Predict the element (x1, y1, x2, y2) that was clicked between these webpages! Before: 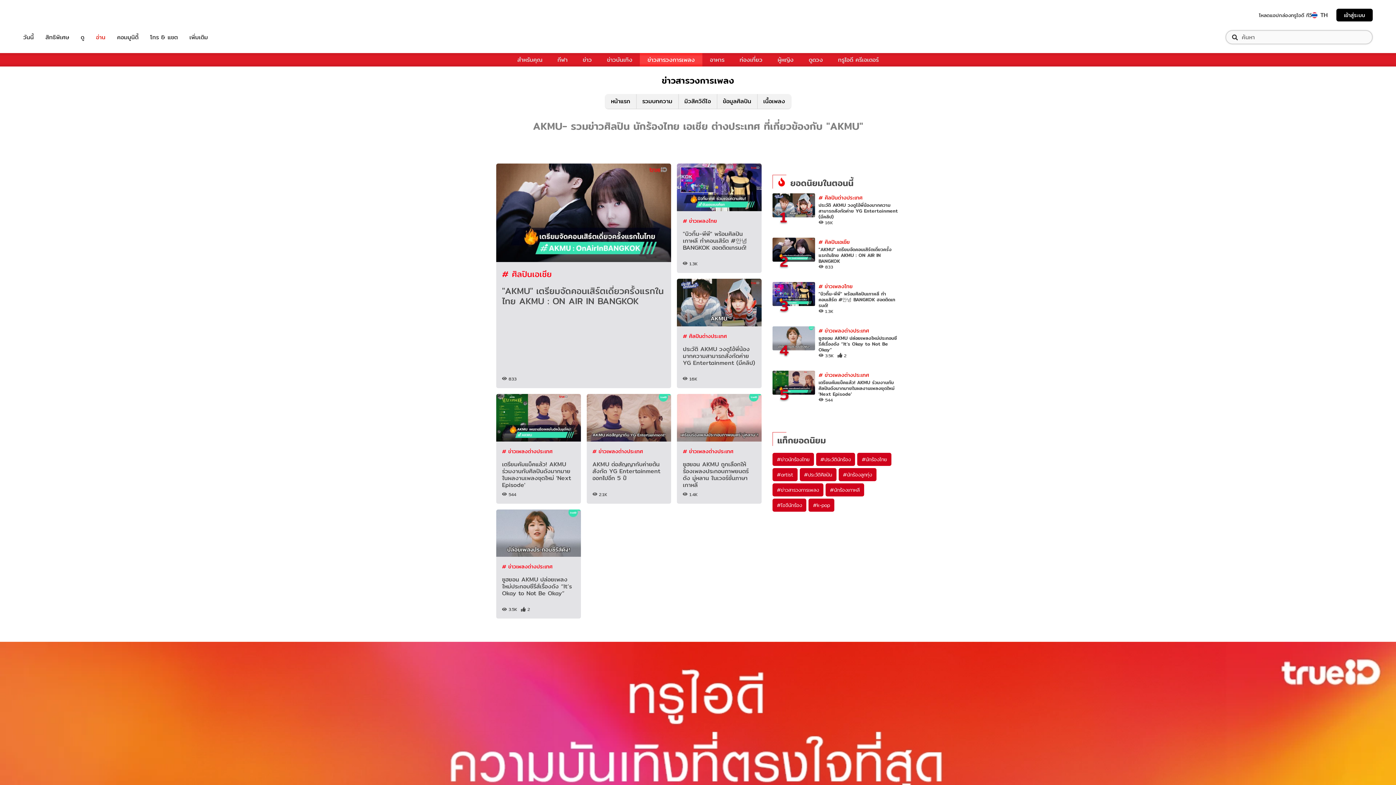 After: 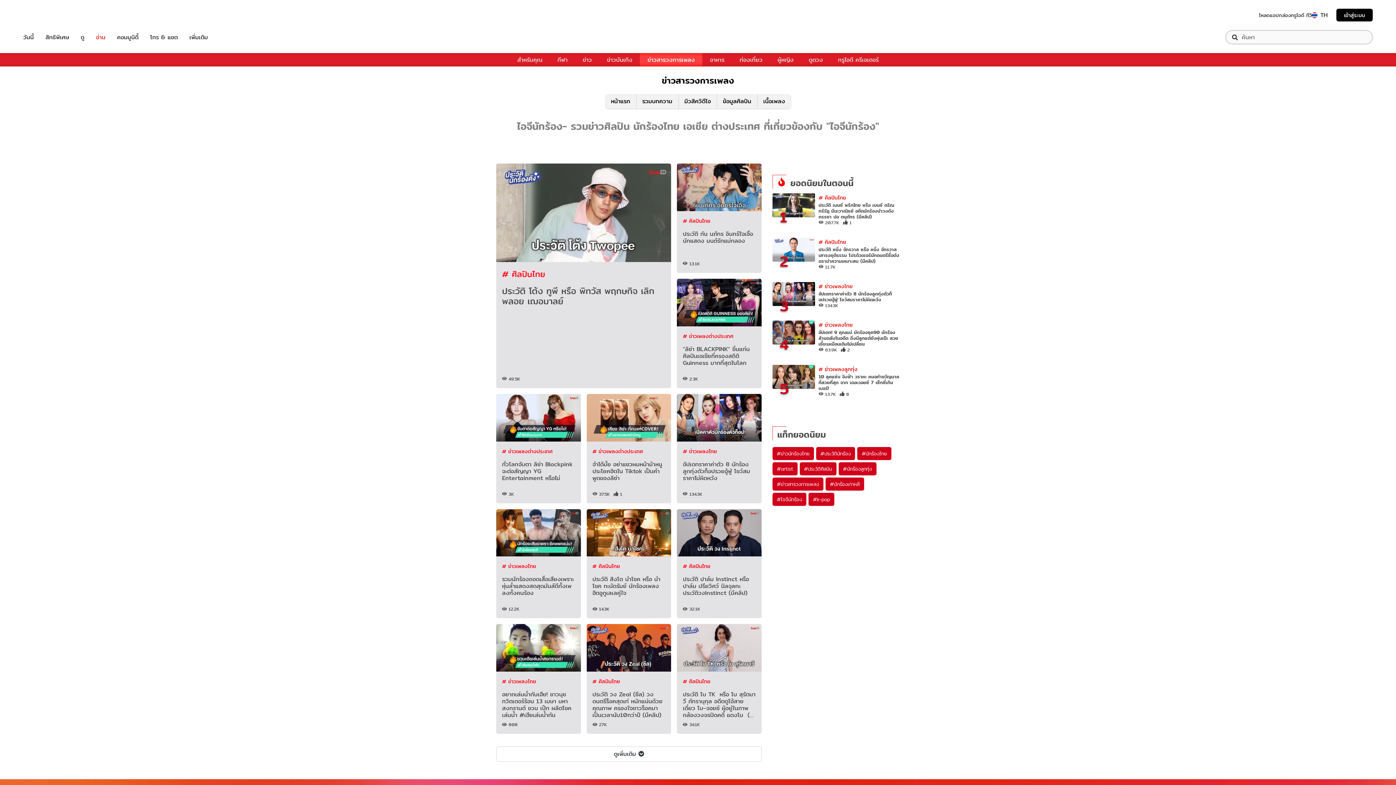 Action: bbox: (772, 498, 806, 511) label: #ไอจีนักร้อง